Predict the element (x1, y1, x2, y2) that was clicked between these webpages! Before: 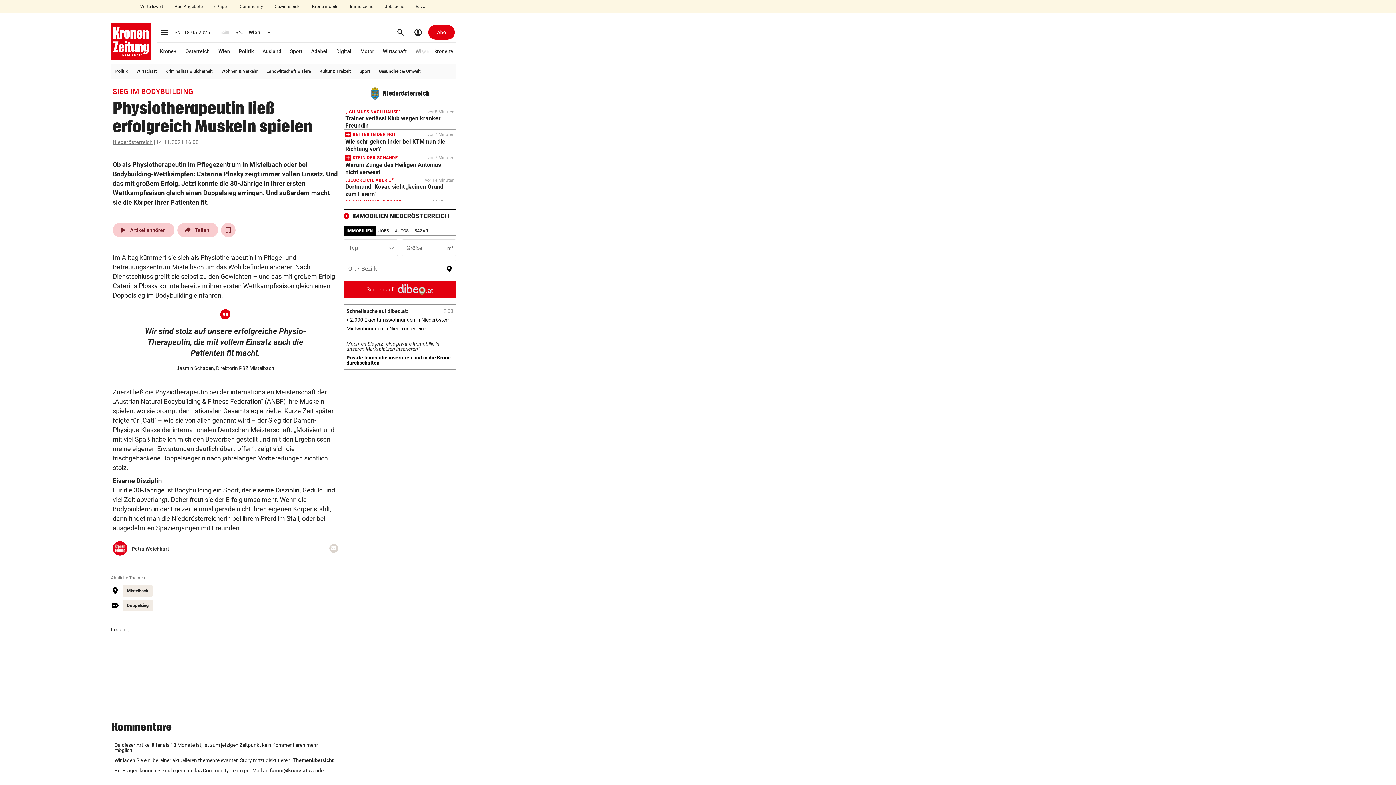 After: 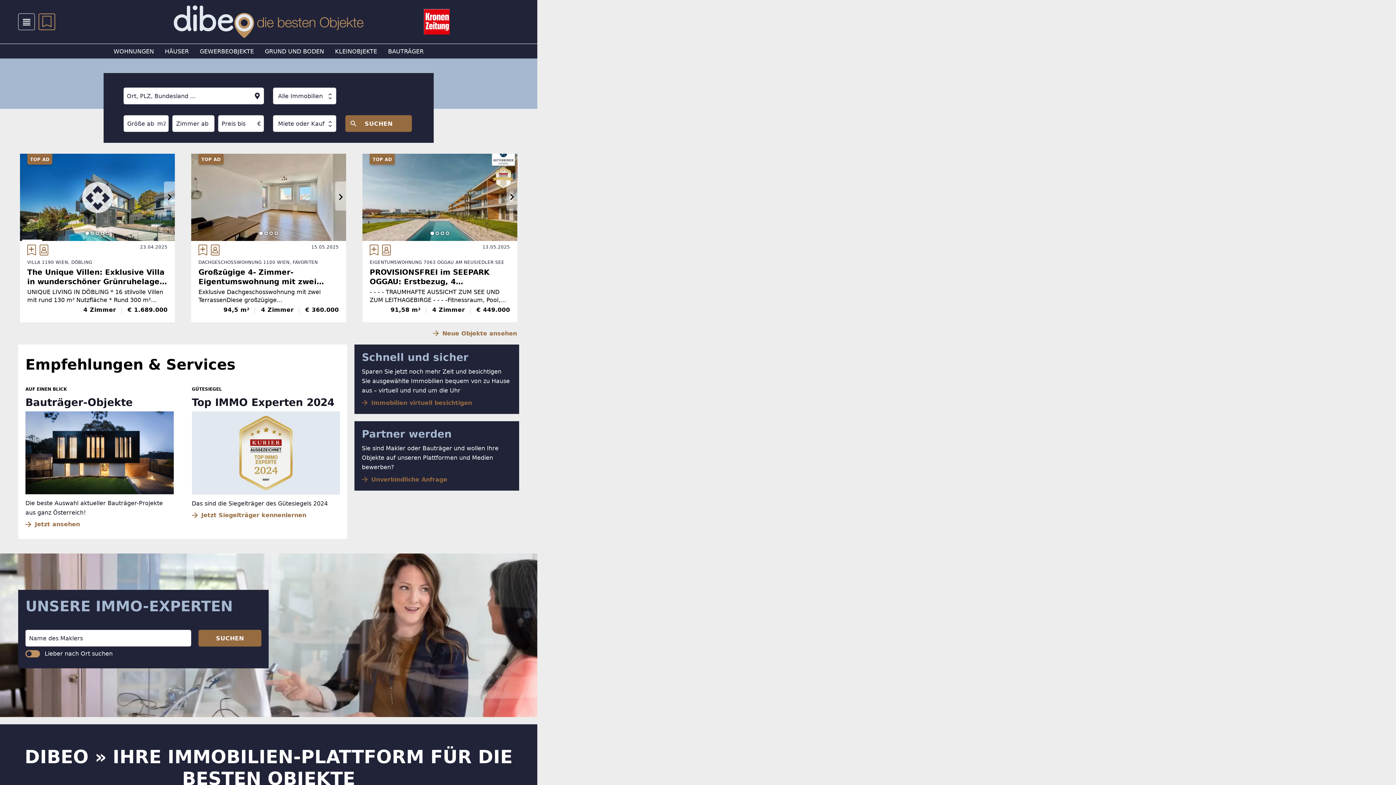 Action: label: Immosuche bbox: (345, 2, 377, 10)